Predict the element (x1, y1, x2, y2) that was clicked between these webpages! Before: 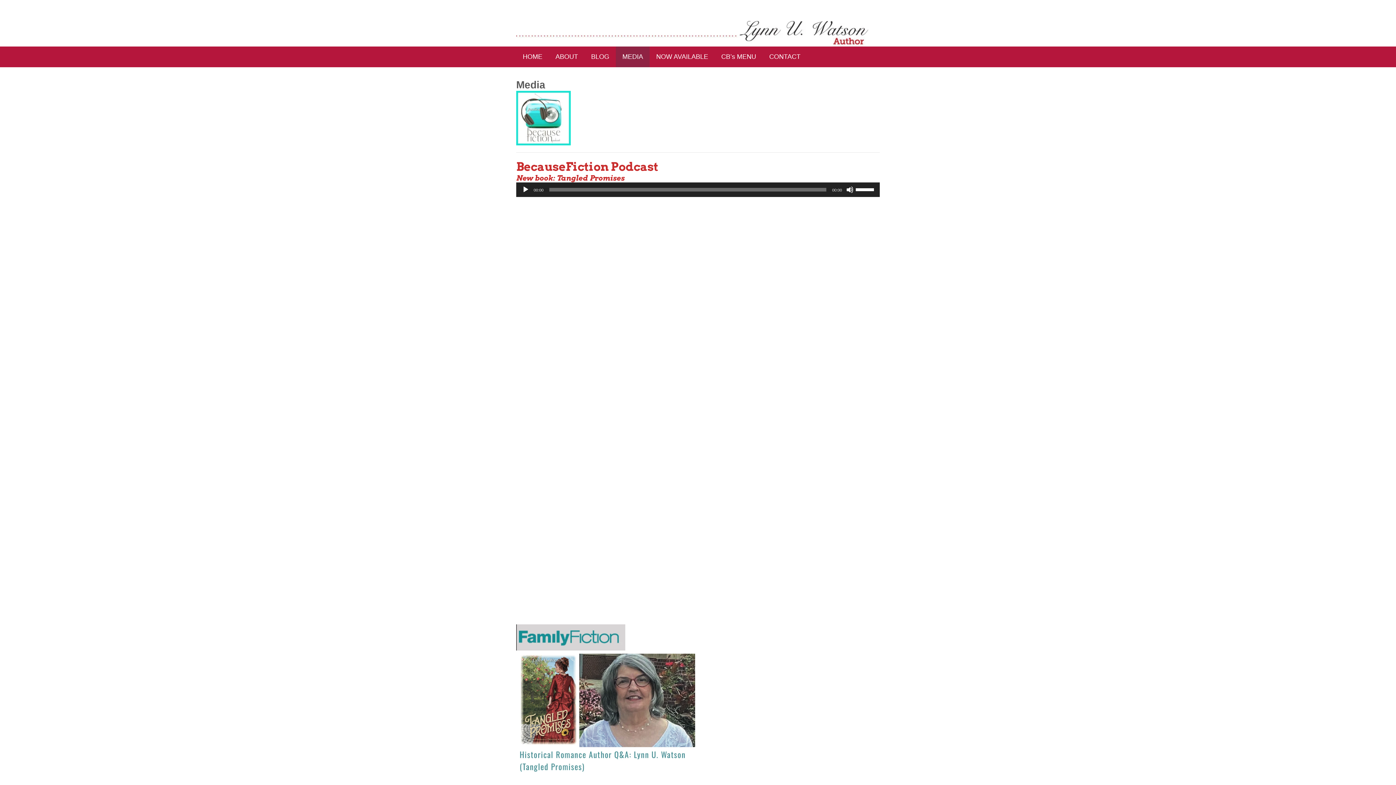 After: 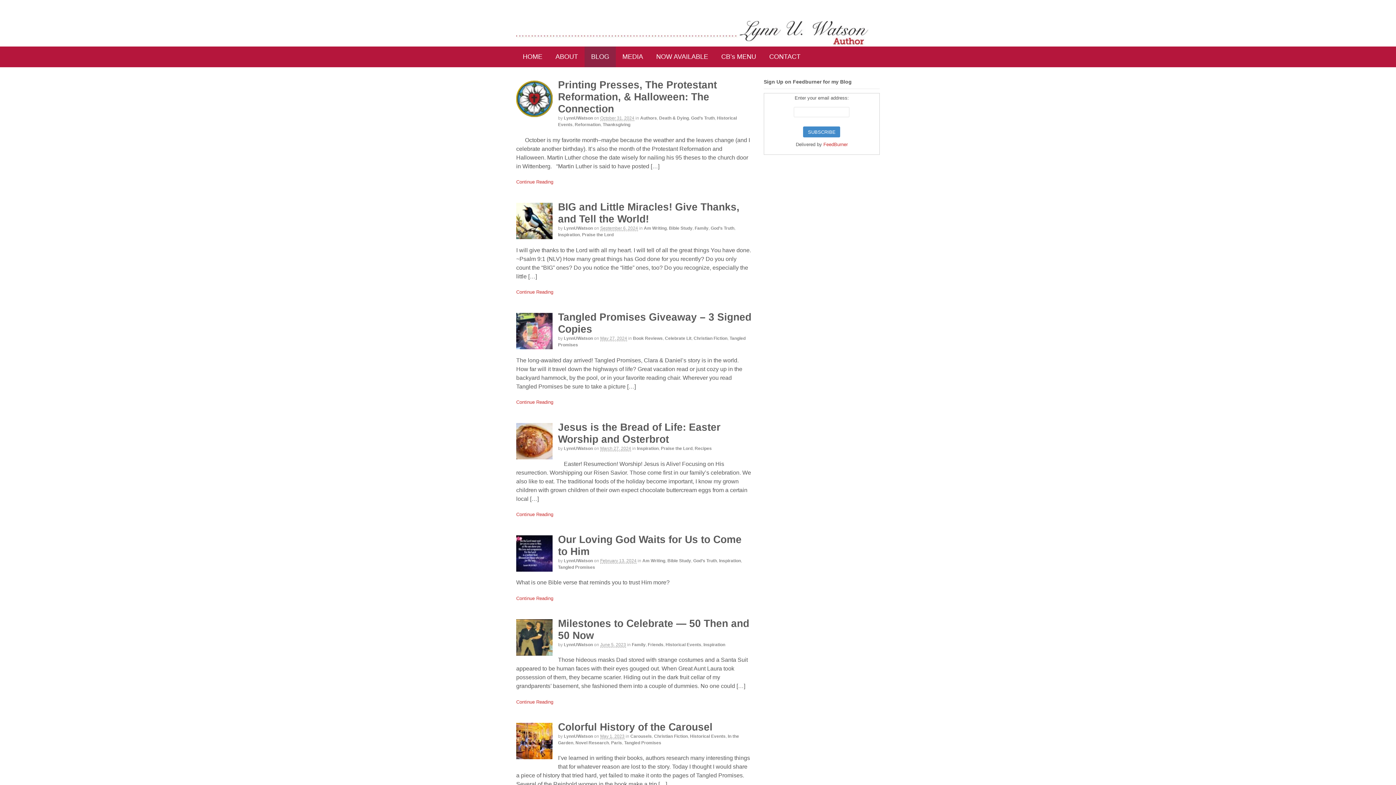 Action: bbox: (584, 46, 616, 67) label: BLOG